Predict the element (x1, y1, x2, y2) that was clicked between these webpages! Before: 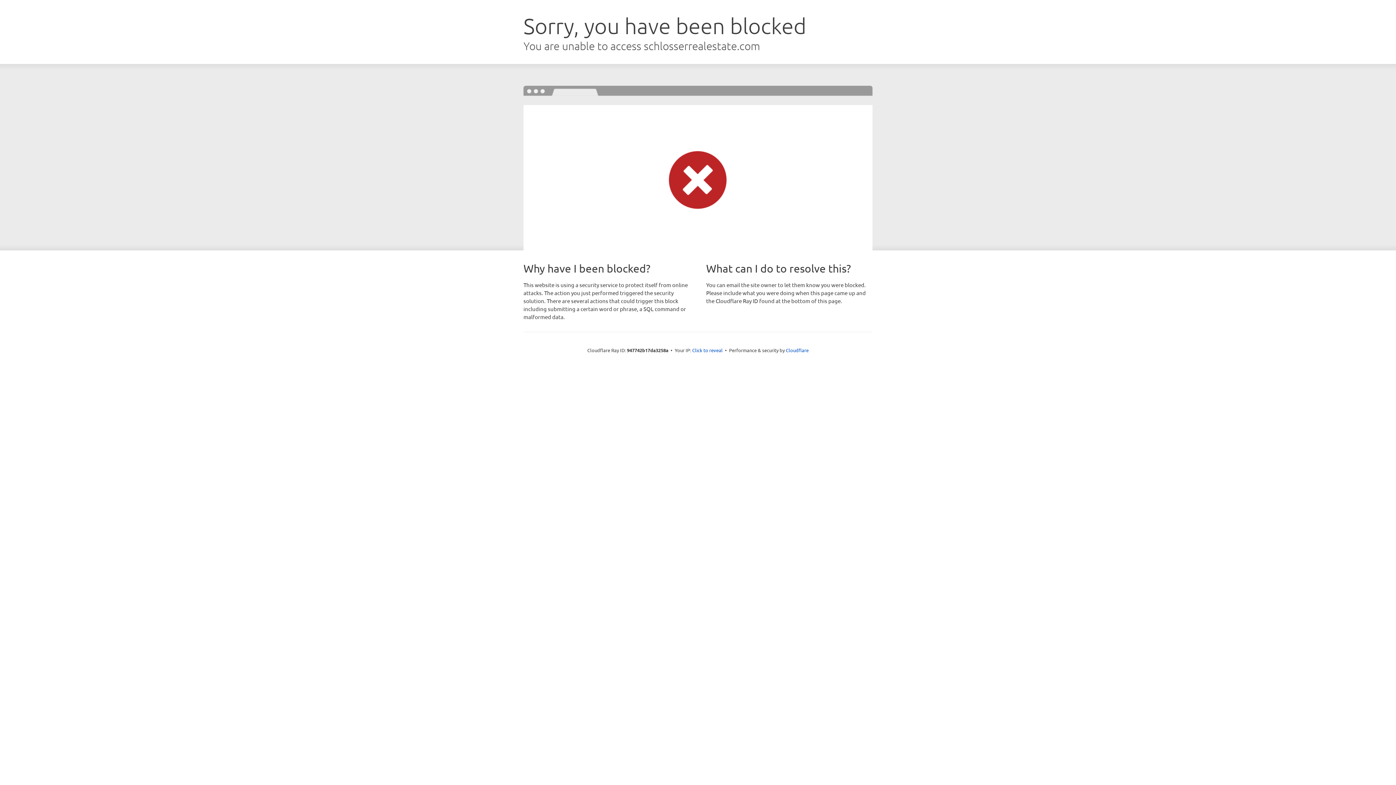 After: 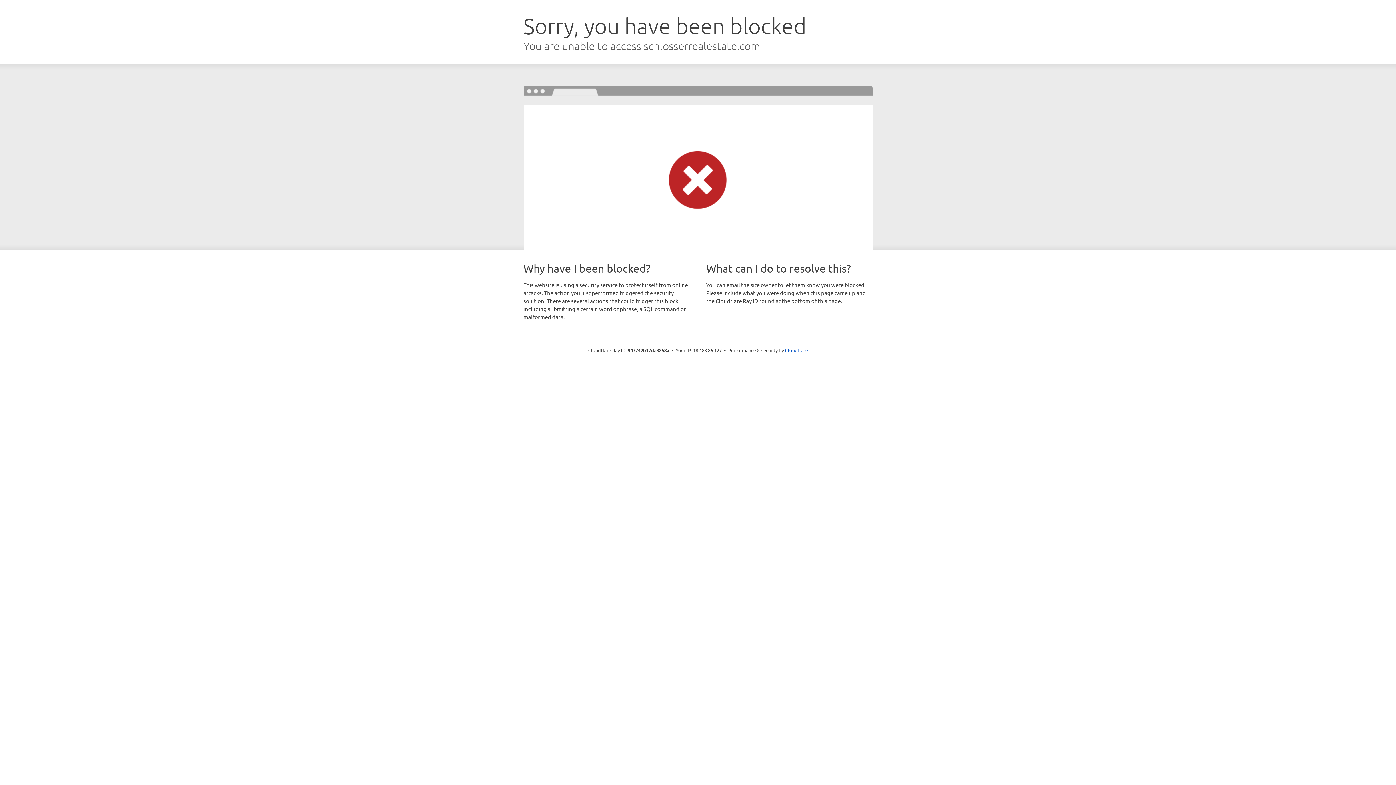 Action: label: Click to reveal bbox: (692, 346, 722, 353)